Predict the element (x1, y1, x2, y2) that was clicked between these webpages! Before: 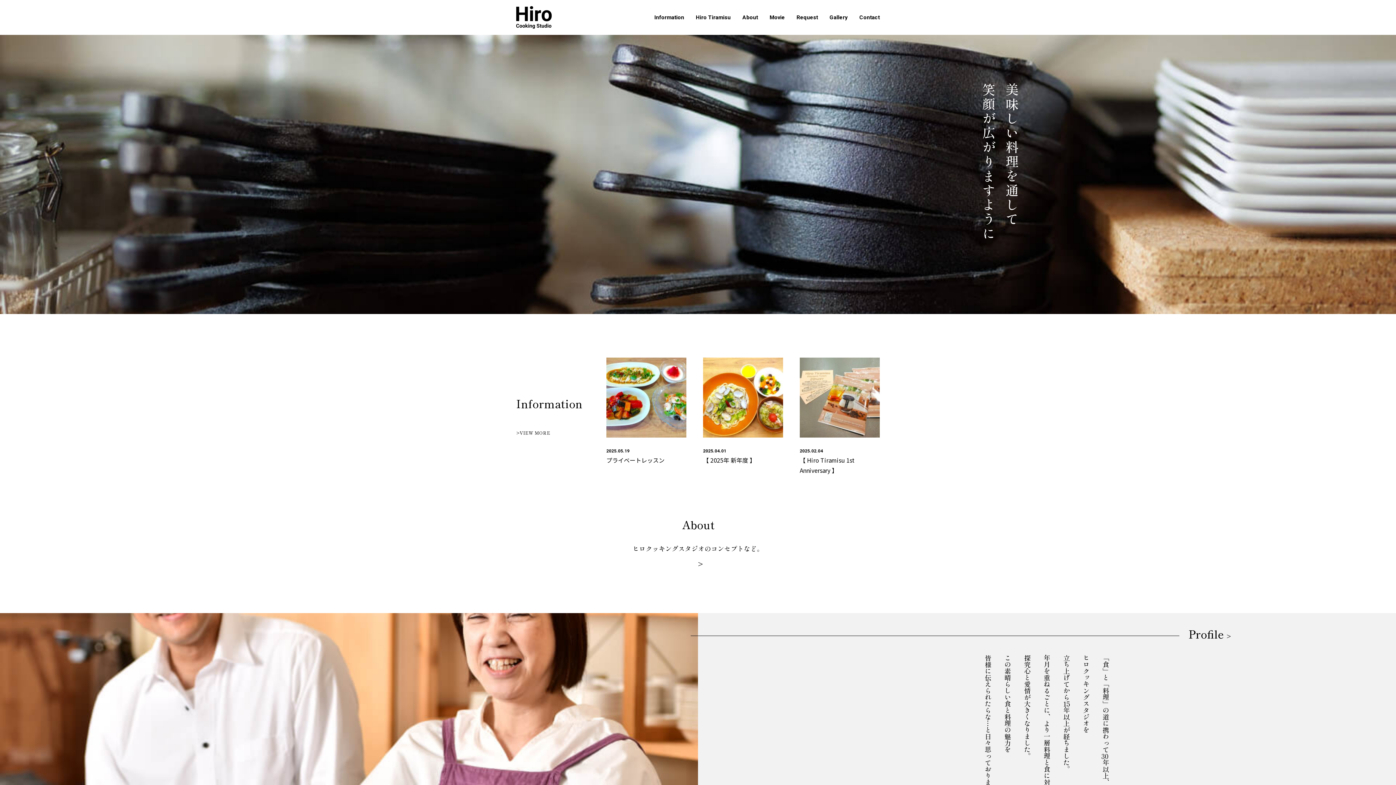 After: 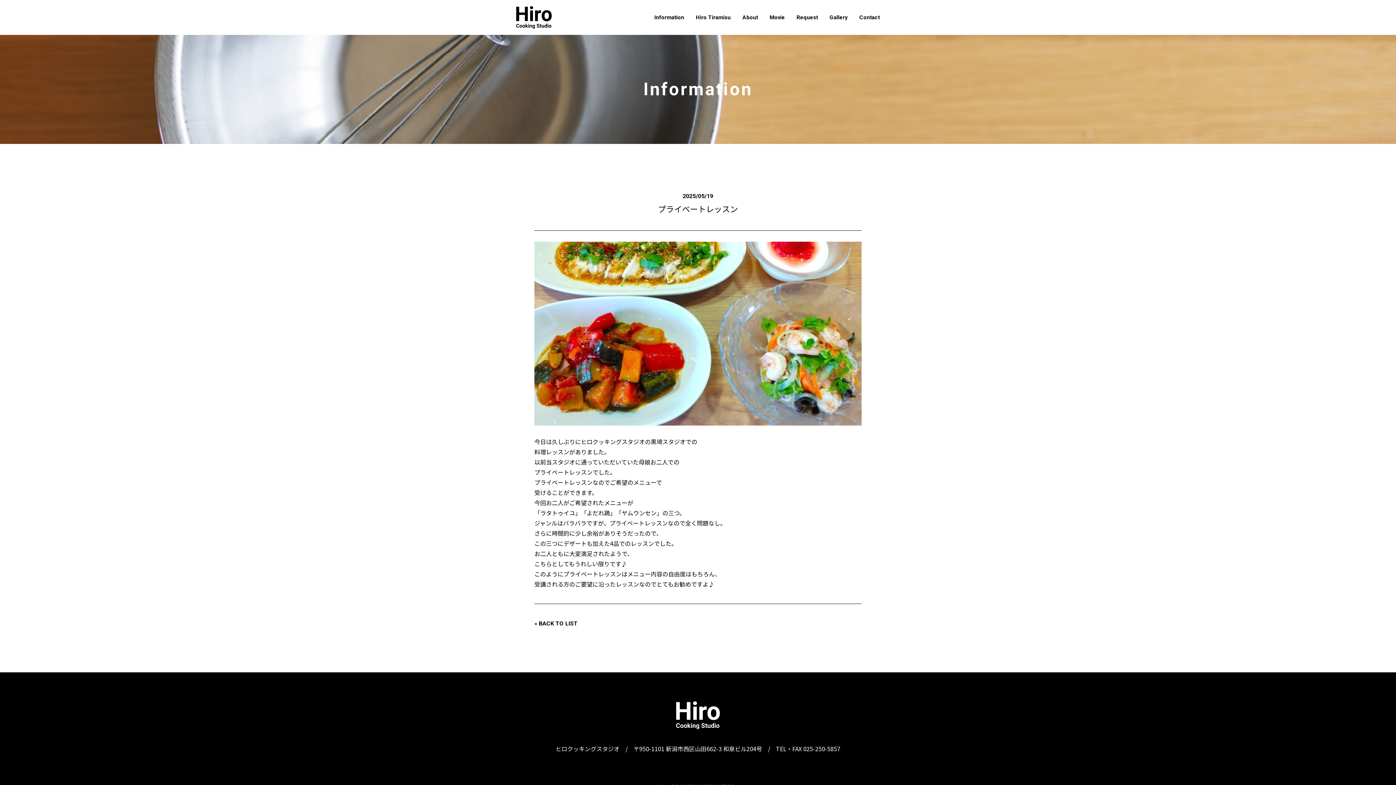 Action: label: 2025.05.19
プライベートレッスン bbox: (606, 357, 686, 475)